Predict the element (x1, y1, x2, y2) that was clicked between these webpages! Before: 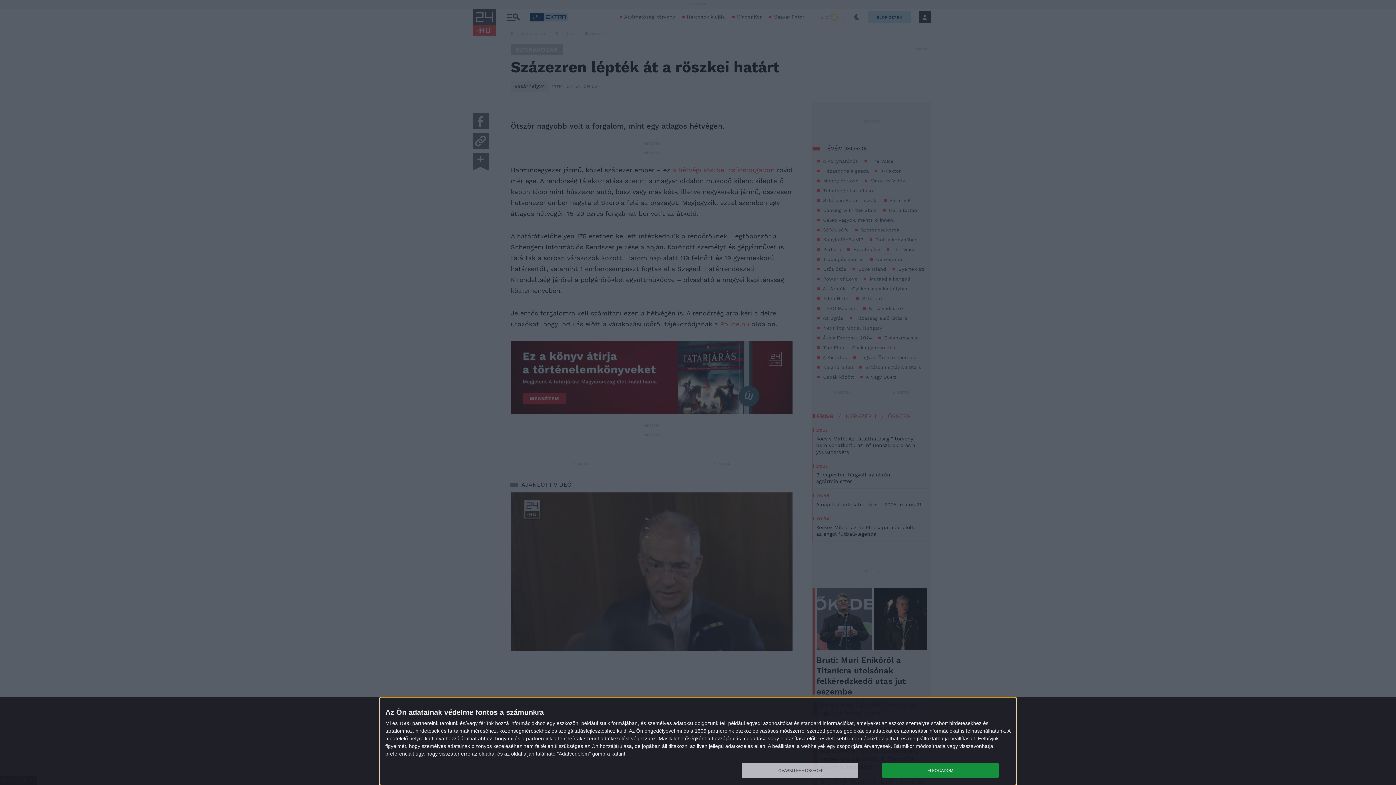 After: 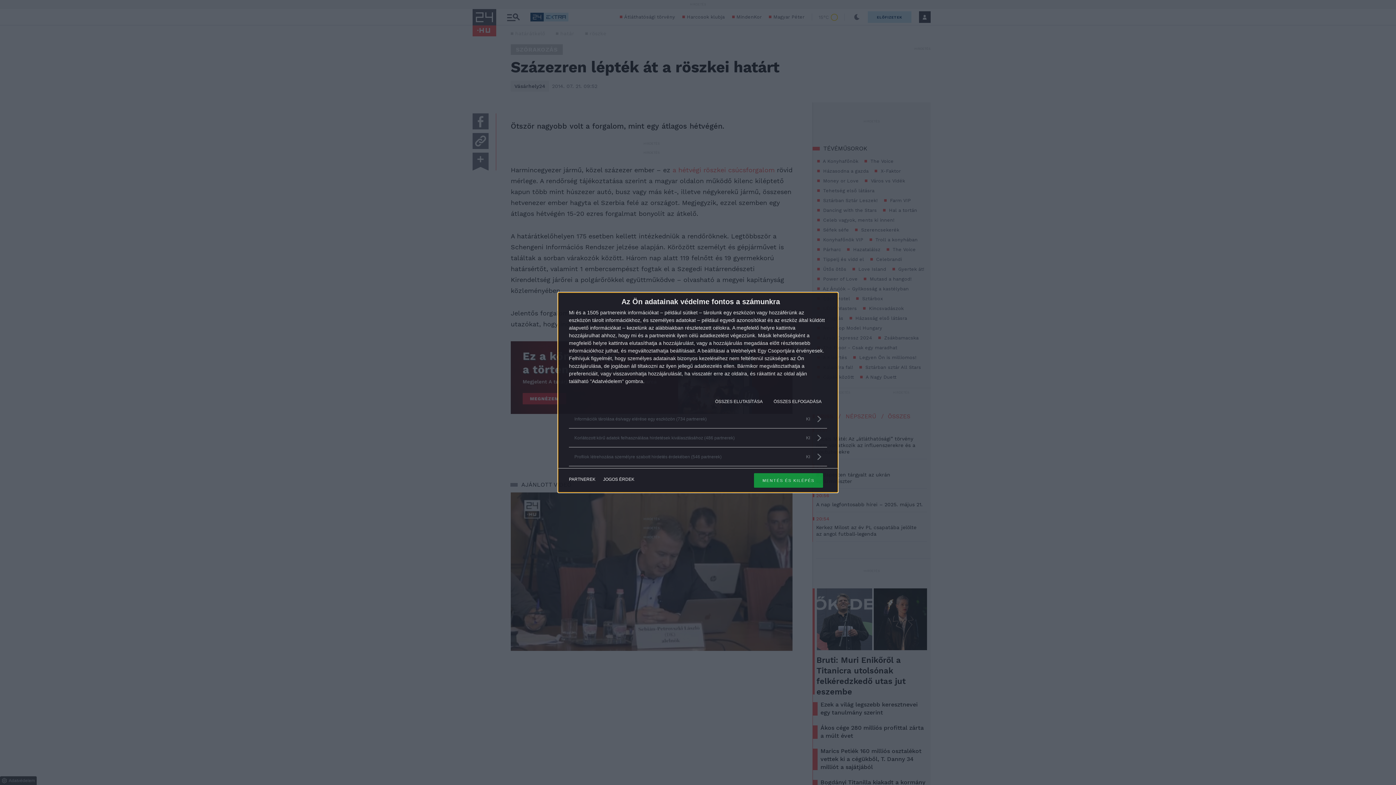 Action: label: TOVÁBBI LEHETŐSÉGEK bbox: (741, 763, 858, 778)